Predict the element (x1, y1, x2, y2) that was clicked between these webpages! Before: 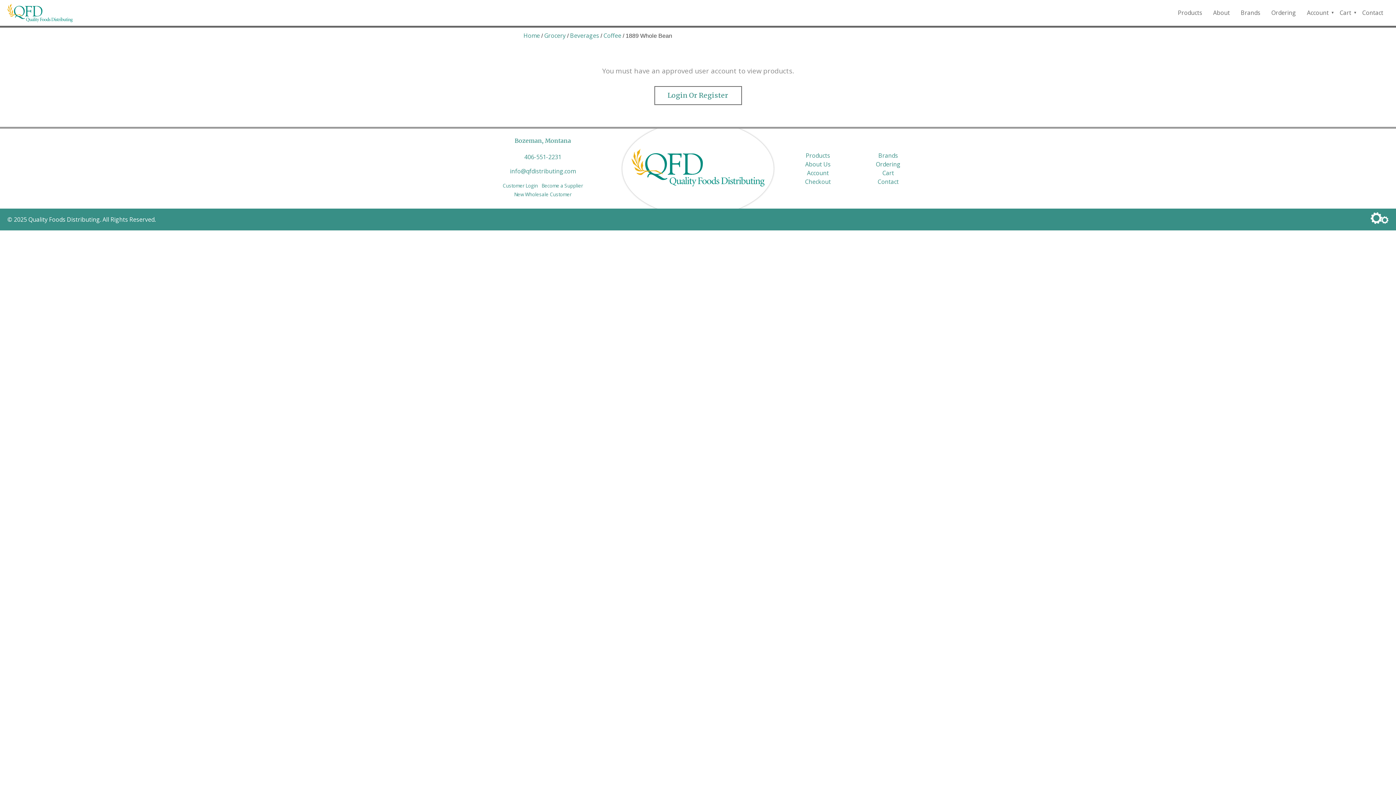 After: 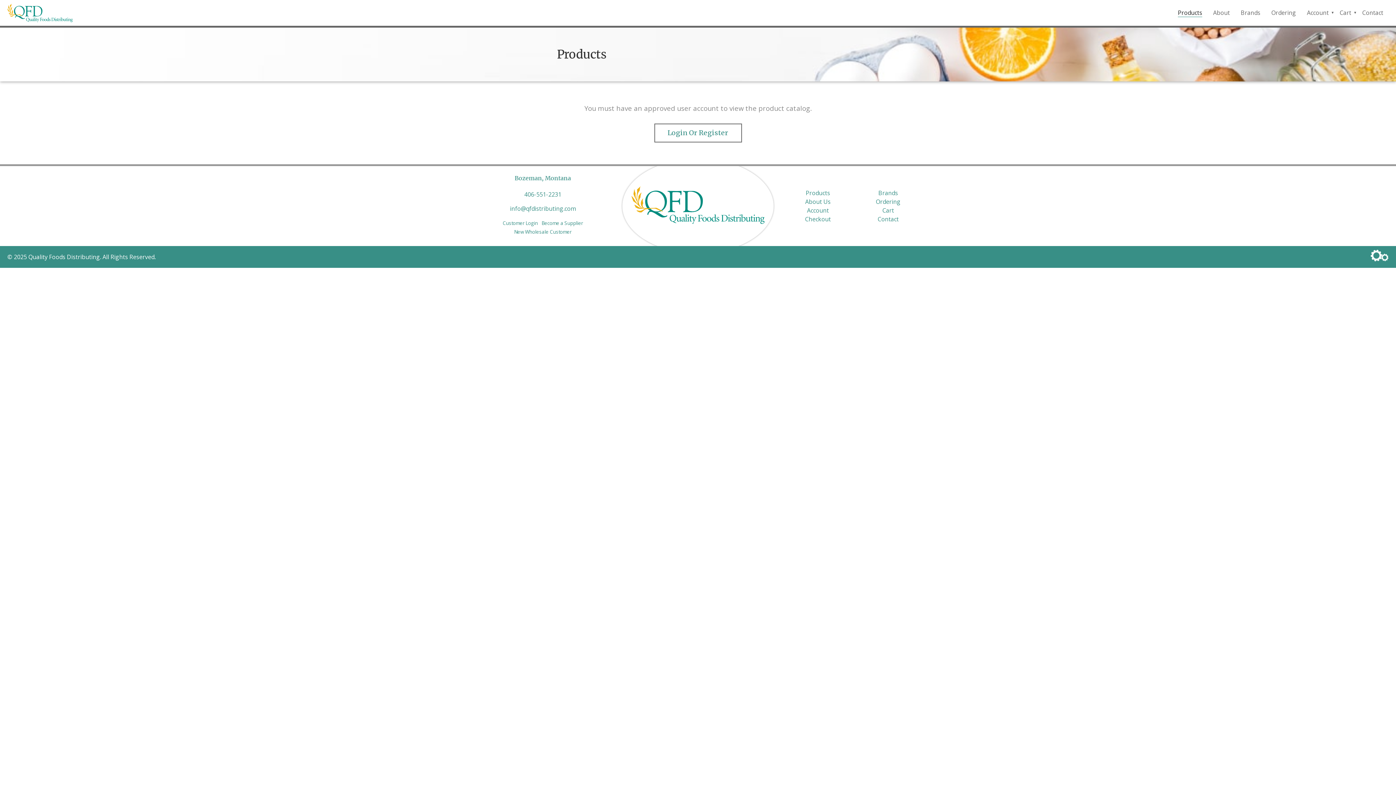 Action: bbox: (603, 31, 621, 39) label: Coffee